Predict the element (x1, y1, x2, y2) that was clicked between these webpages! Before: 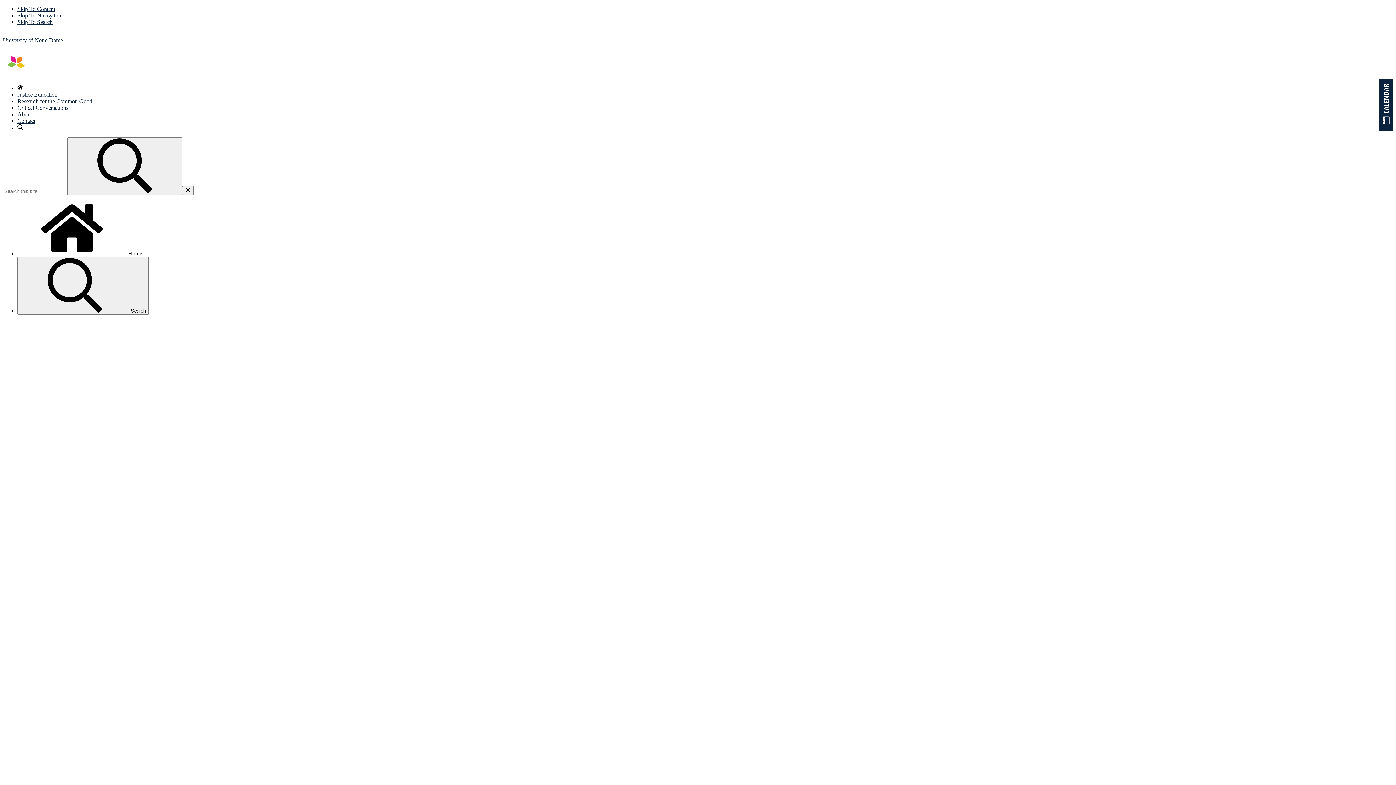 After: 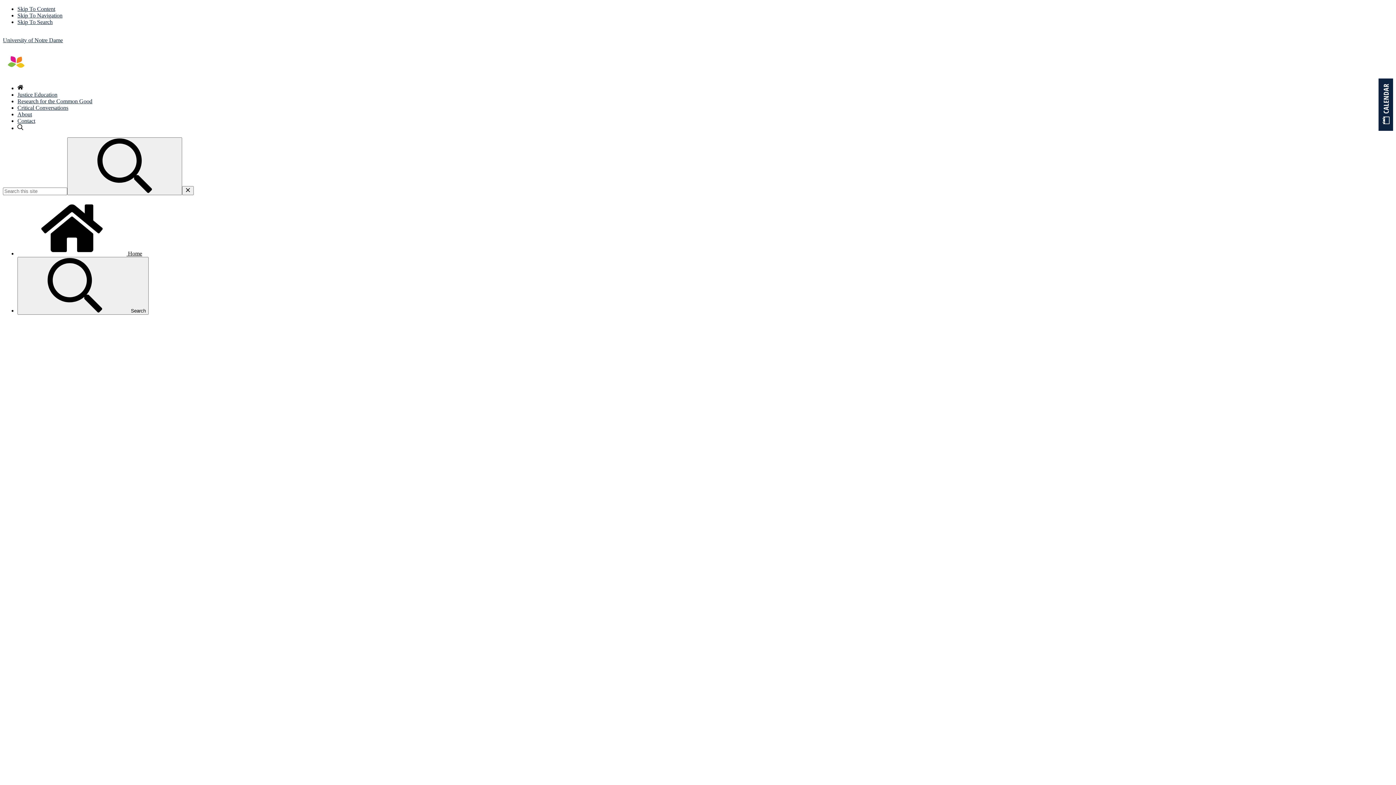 Action: bbox: (17, 111, 32, 117) label: About